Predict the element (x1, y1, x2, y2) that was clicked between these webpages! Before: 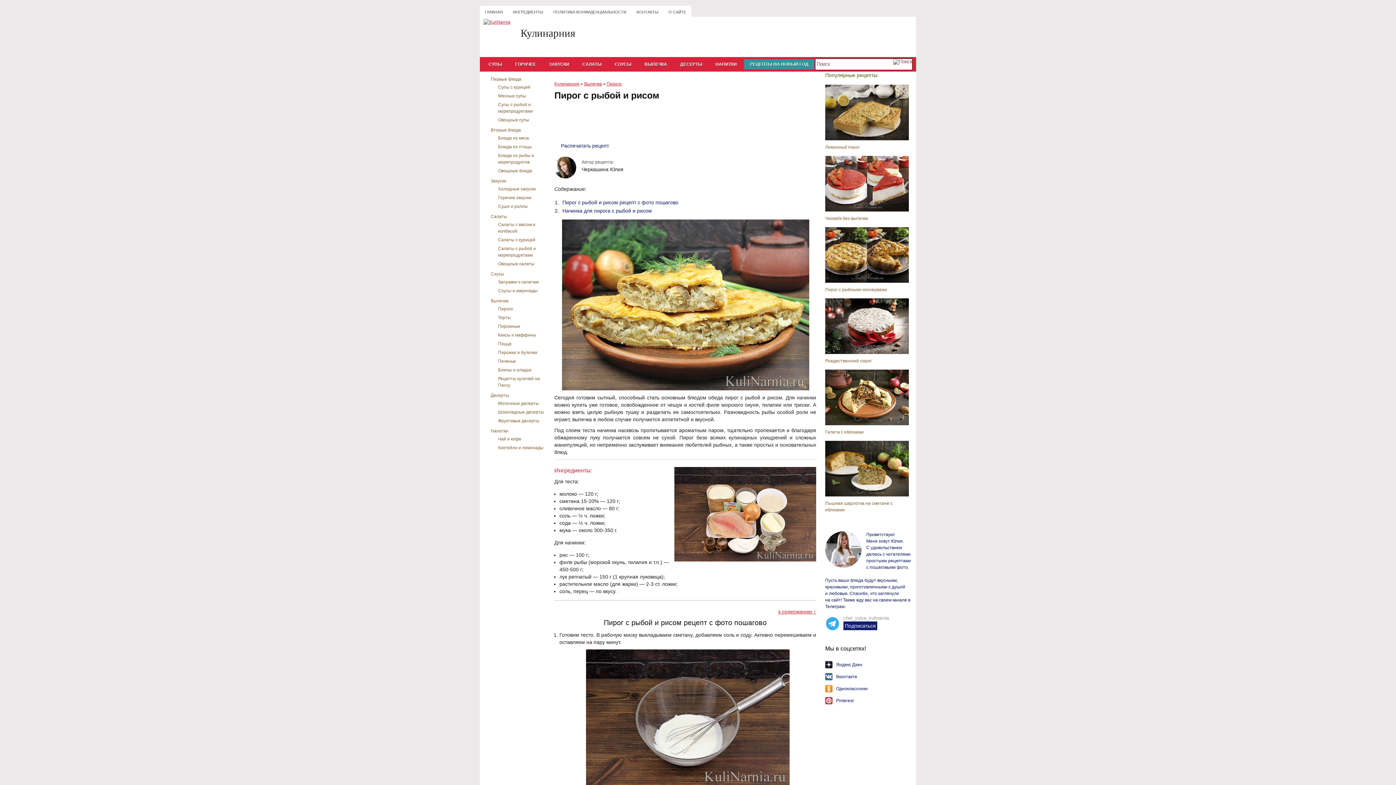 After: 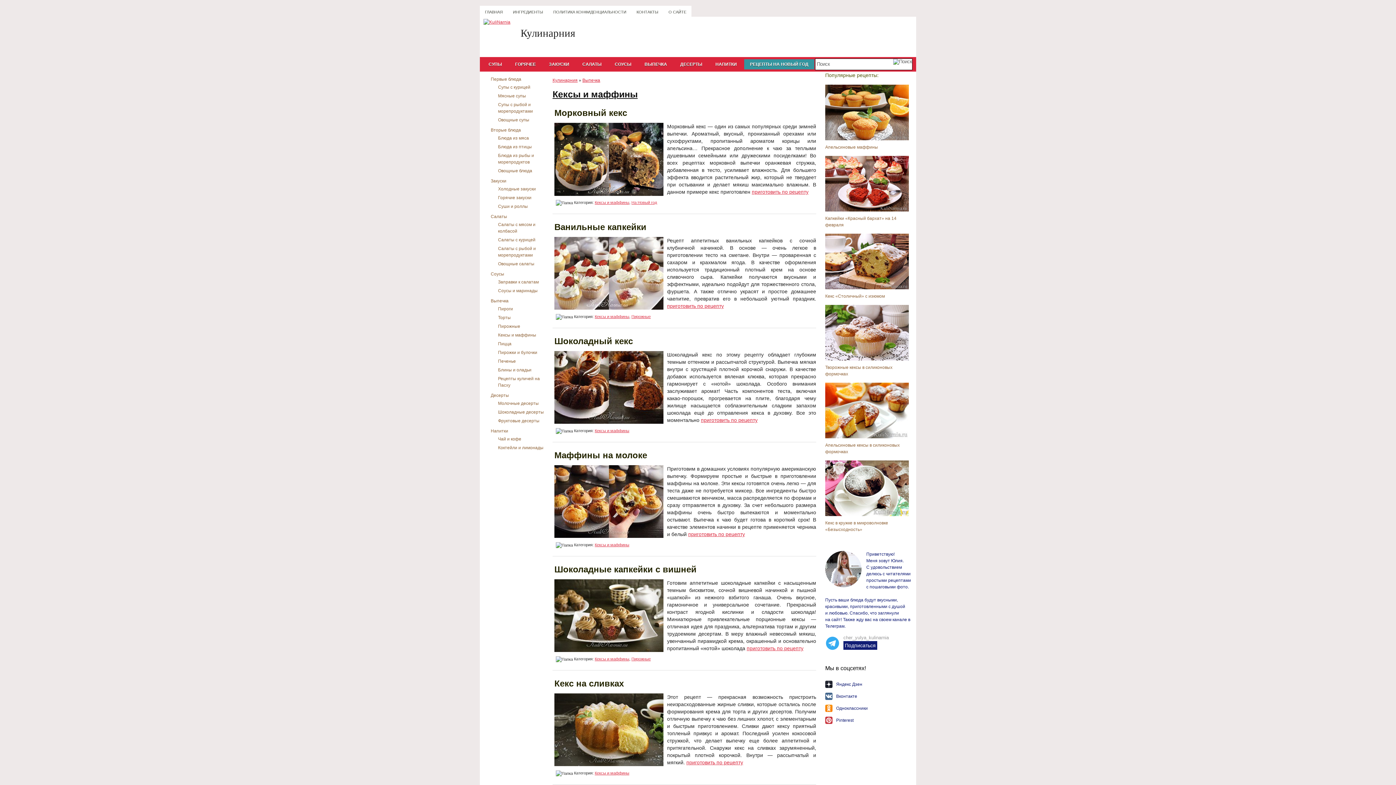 Action: bbox: (498, 332, 536, 337) label: Кексы и маффины